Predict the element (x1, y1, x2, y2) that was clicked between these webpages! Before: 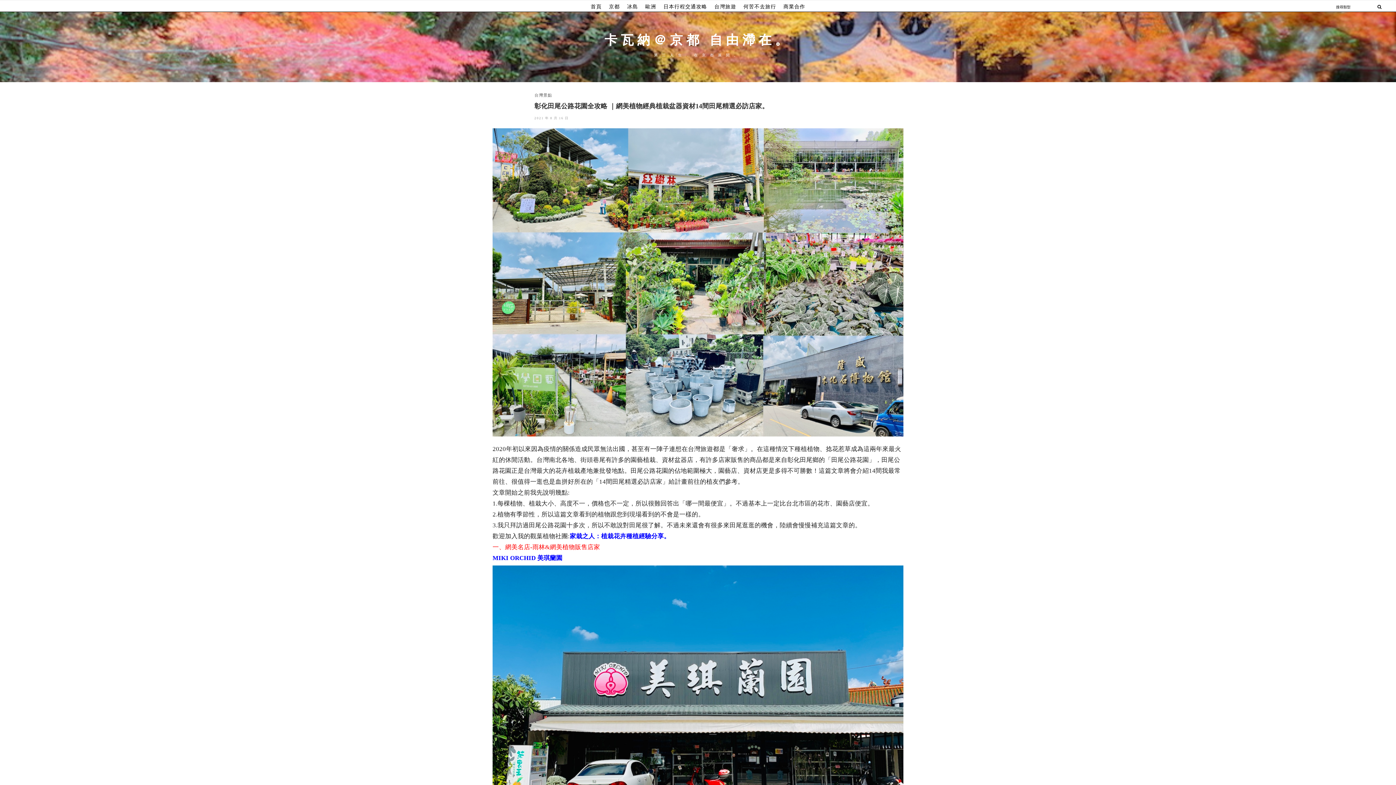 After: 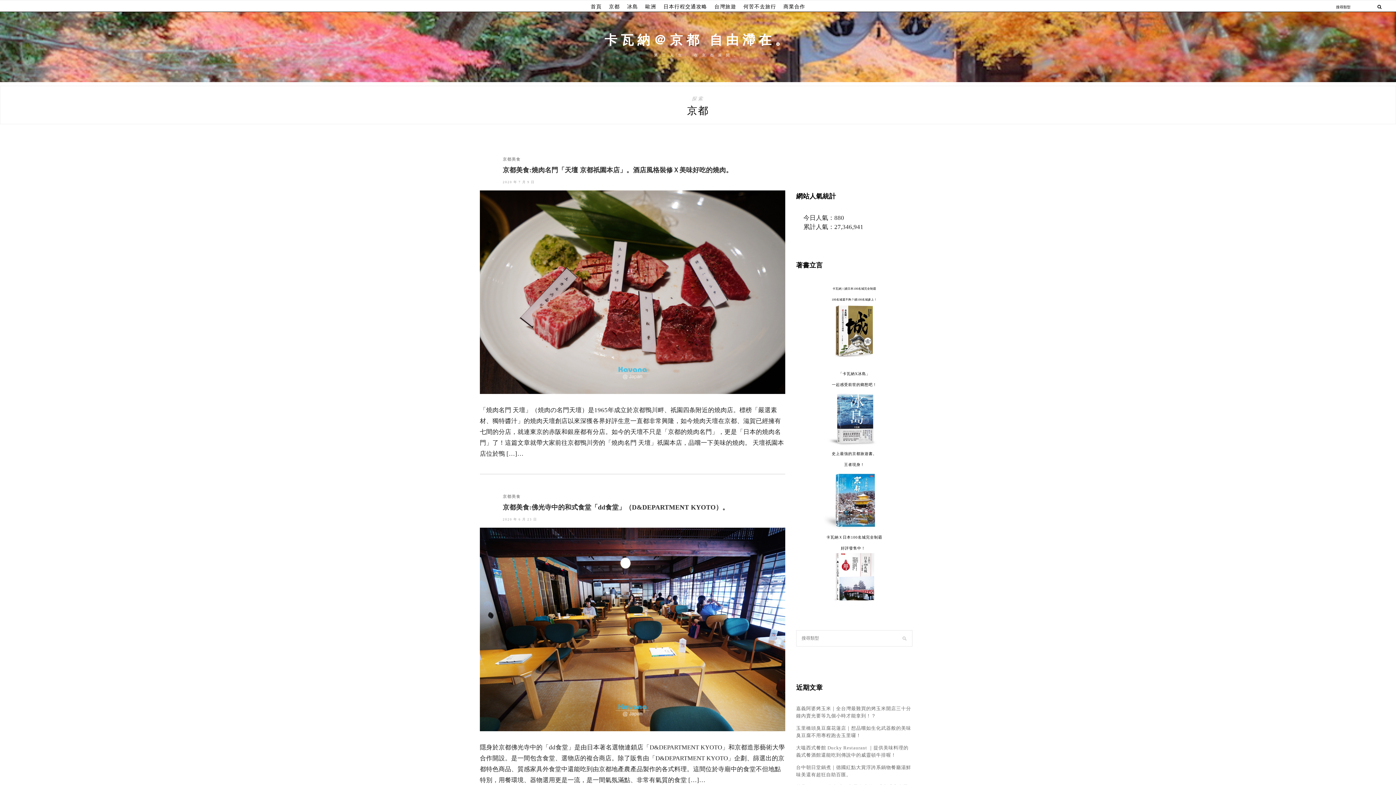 Action: label: 京都 bbox: (609, 0, 620, 12)